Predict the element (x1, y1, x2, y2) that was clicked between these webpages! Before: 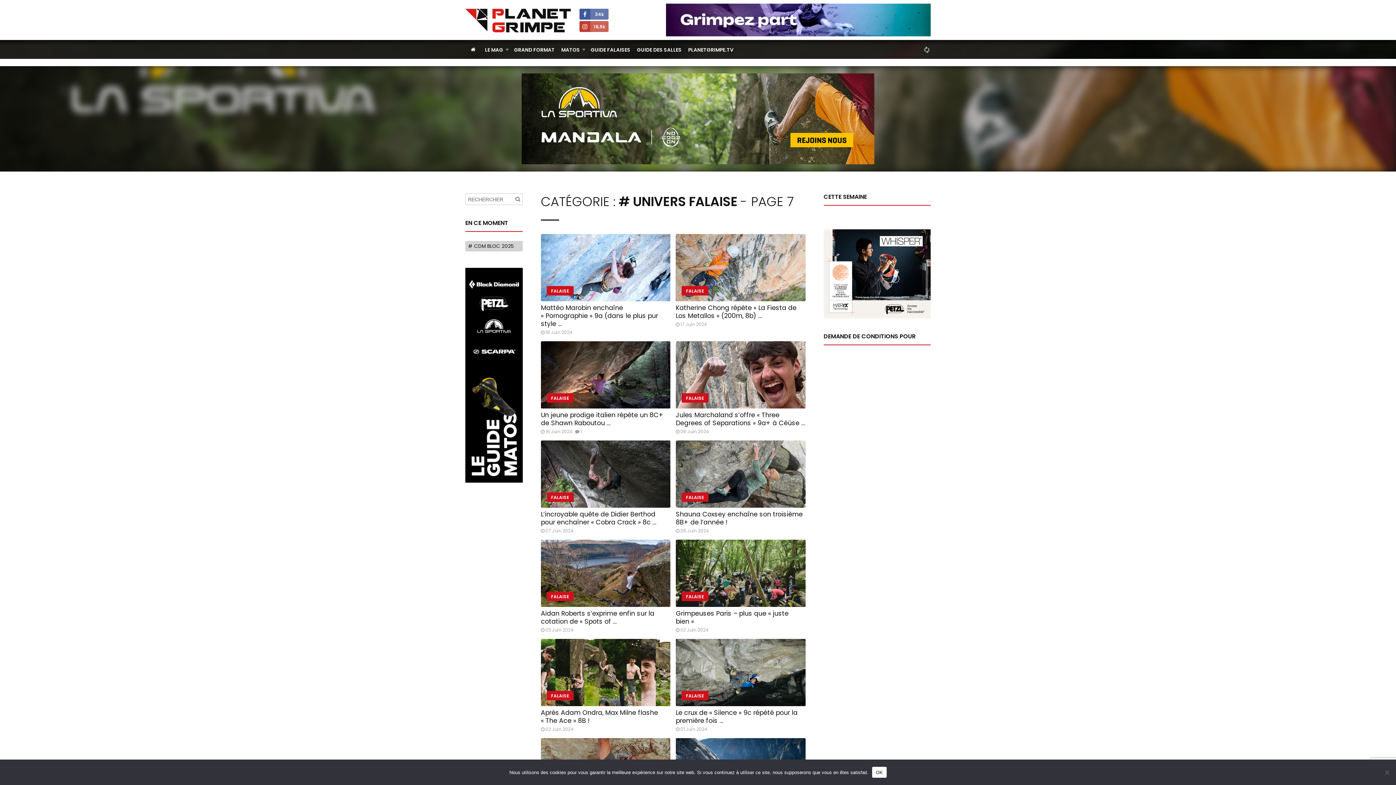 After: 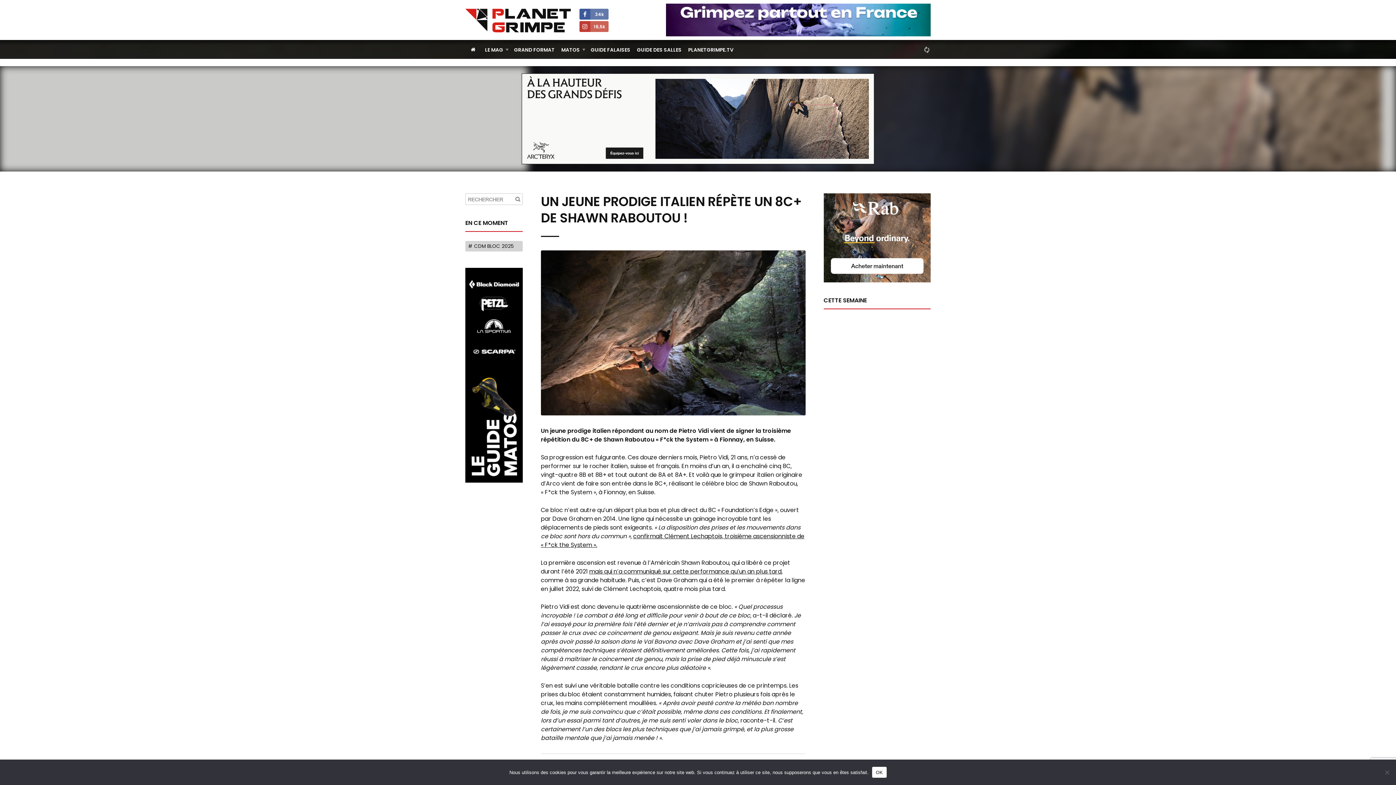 Action: bbox: (540, 341, 670, 434) label: FALAISE
Un jeune prodige italien répète un 8C+ de Shawn Raboutou …
 16 Juin 2024  1